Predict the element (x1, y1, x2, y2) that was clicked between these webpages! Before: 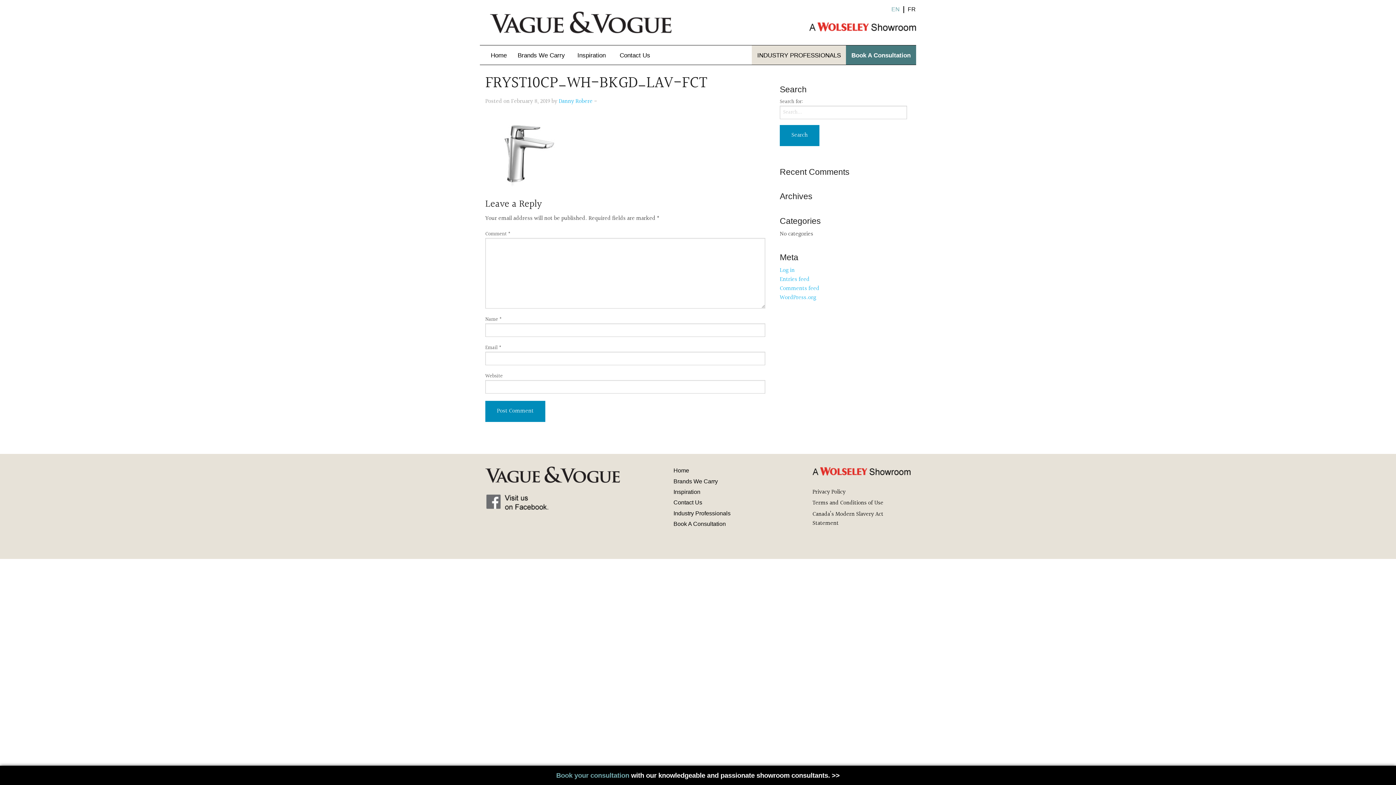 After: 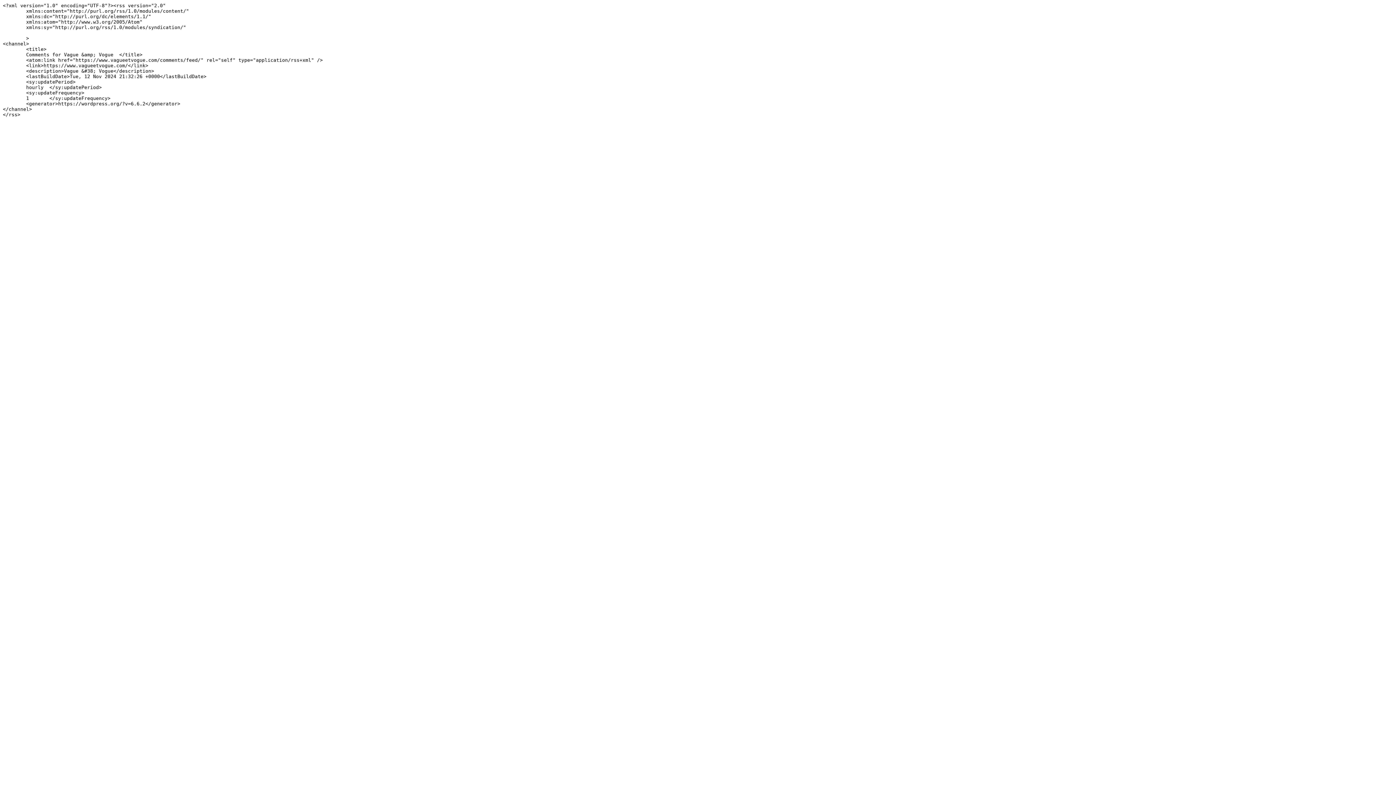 Action: label: Comments feed bbox: (780, 284, 819, 293)